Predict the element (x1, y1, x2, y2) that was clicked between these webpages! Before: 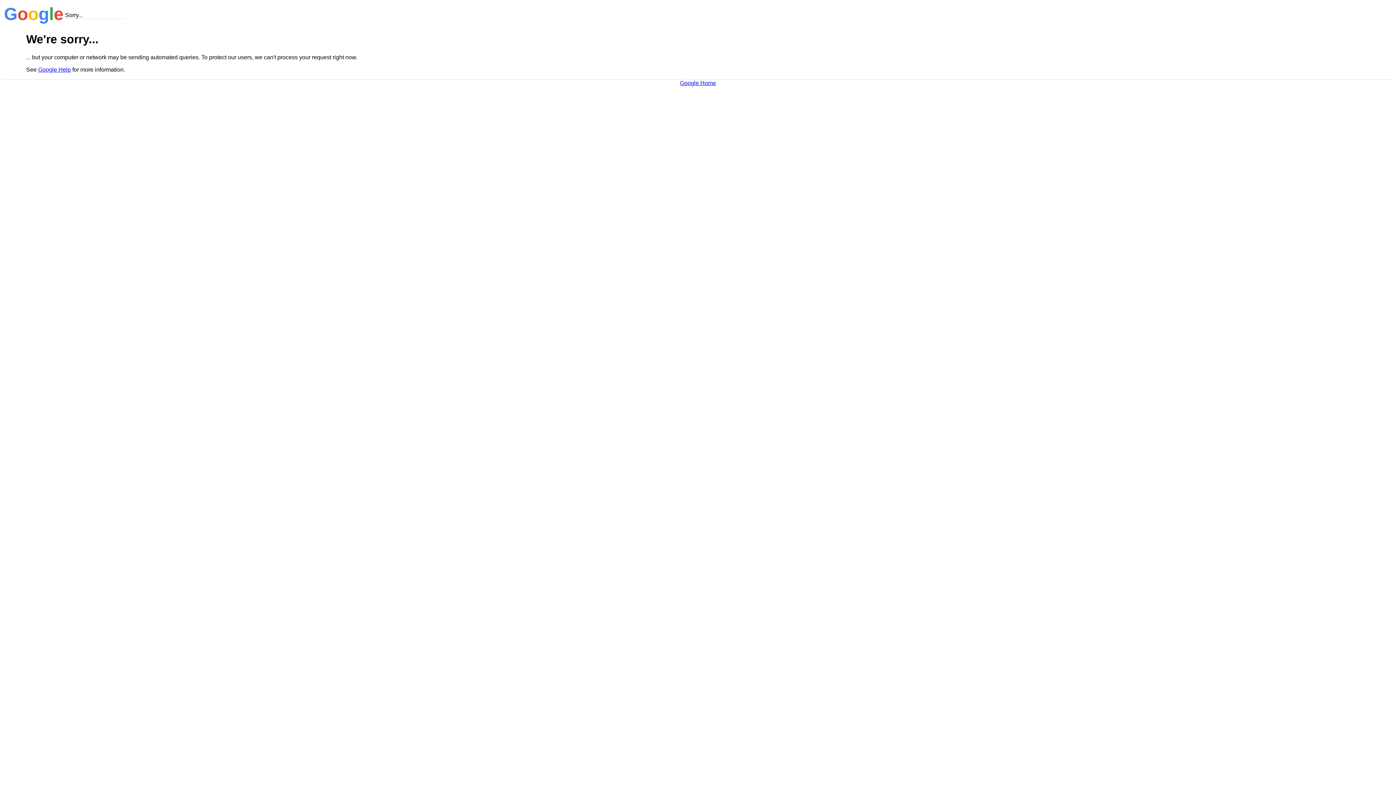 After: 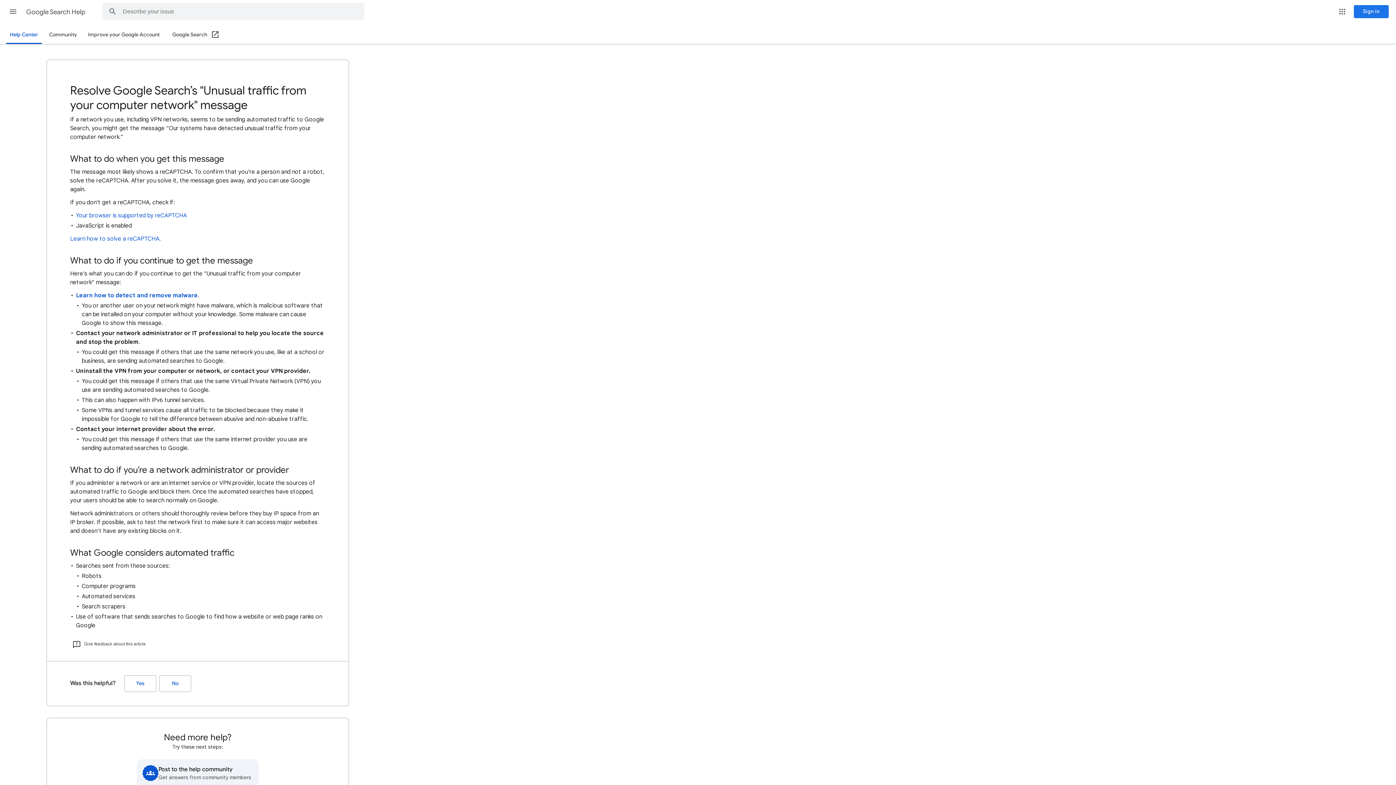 Action: label: Google Help bbox: (38, 66, 70, 72)